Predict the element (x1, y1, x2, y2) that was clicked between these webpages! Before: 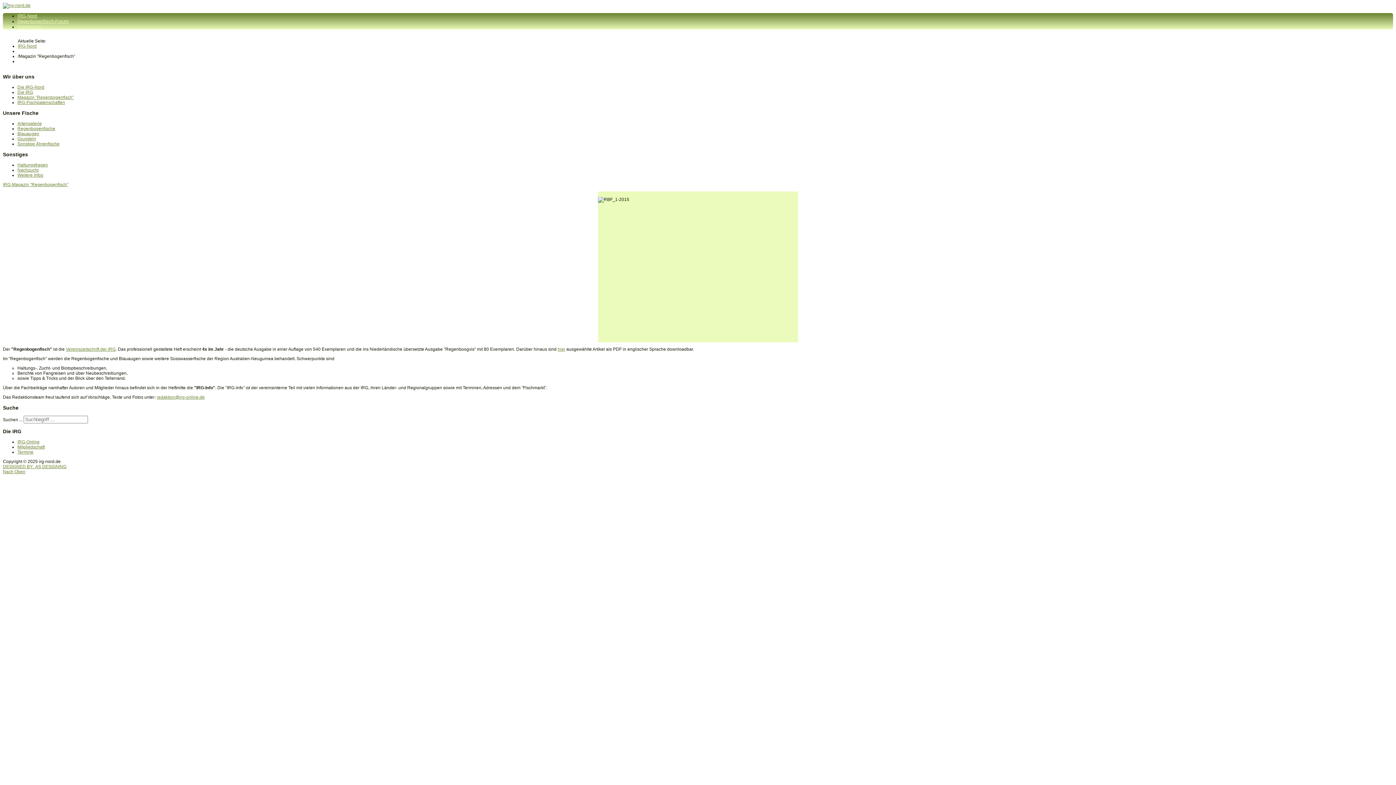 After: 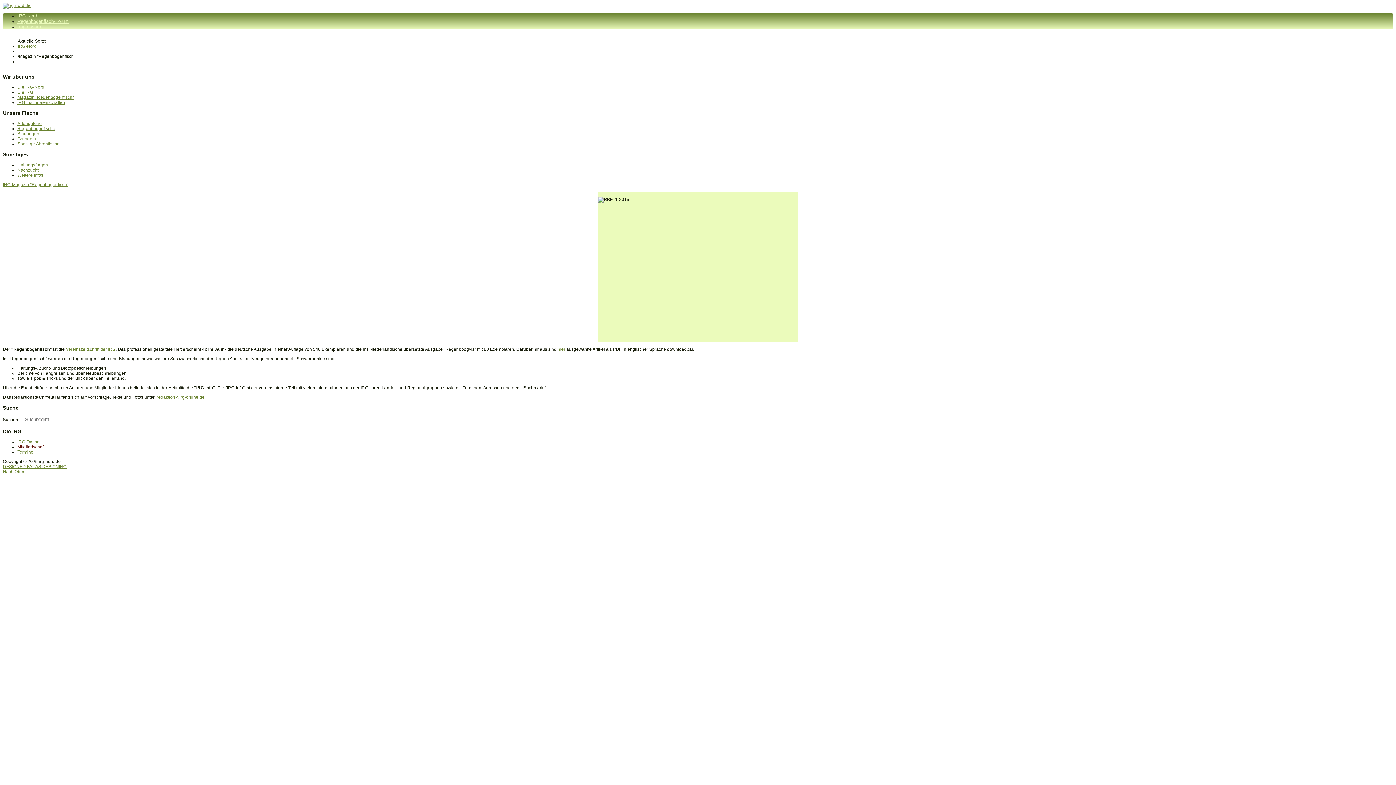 Action: label: Mitgliedschaft bbox: (17, 444, 44, 449)